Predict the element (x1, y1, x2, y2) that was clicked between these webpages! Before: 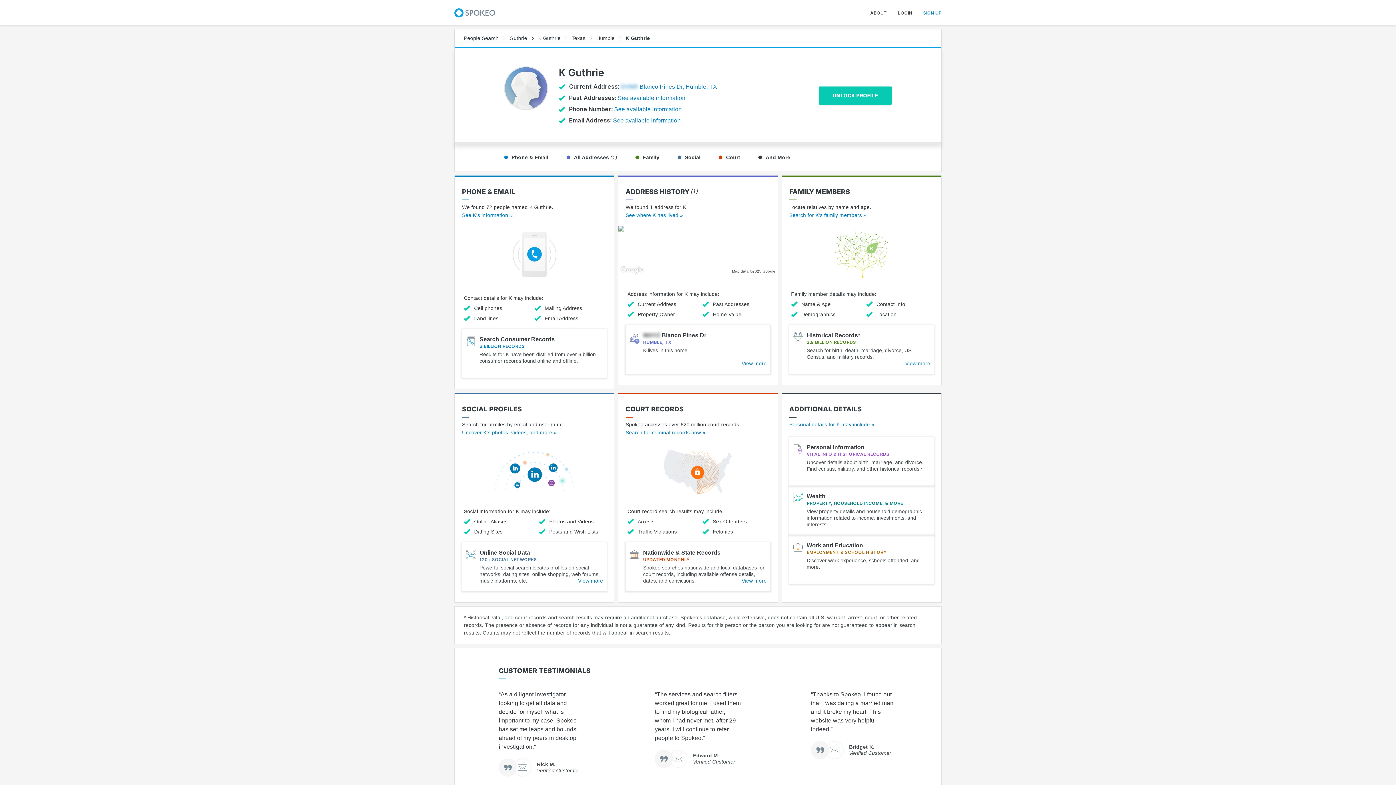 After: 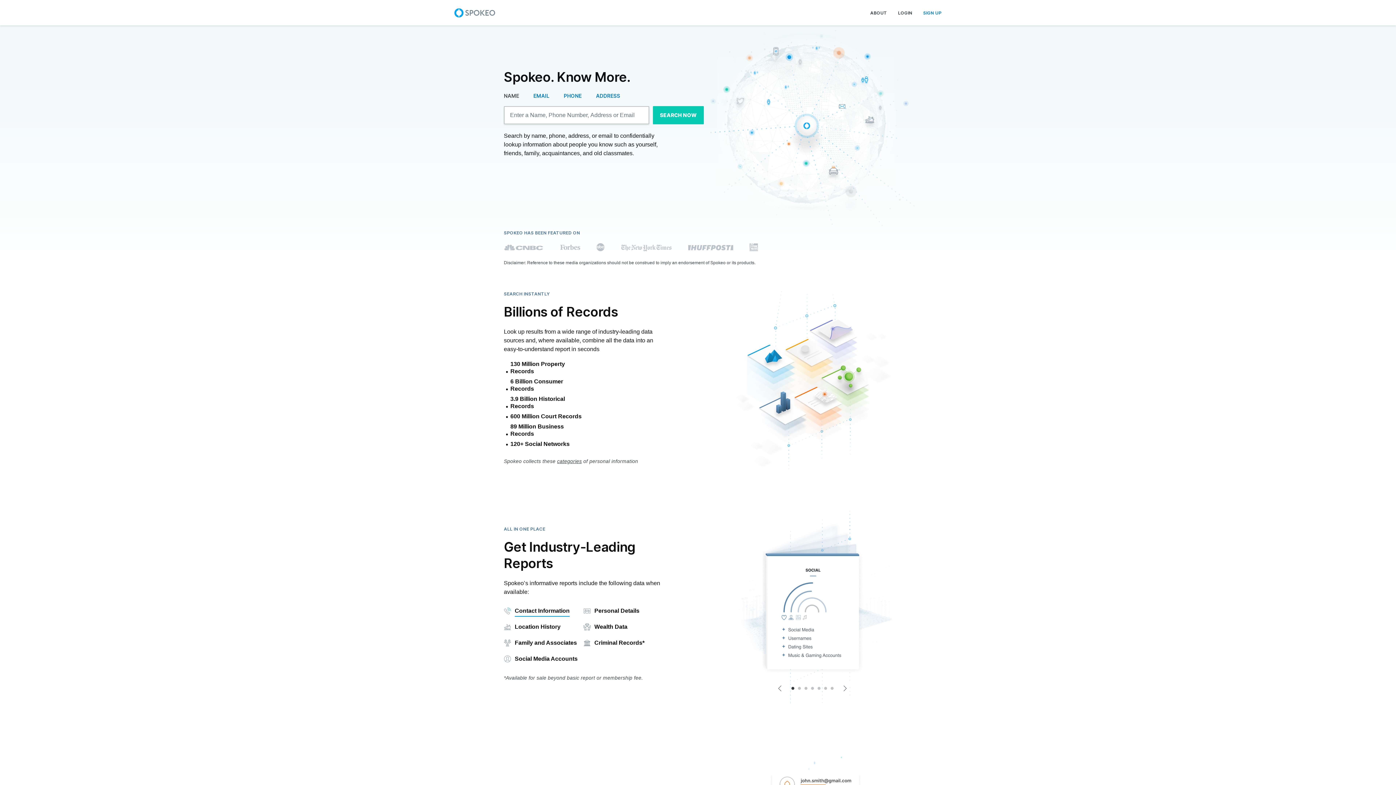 Action: bbox: (454, 4, 495, 21)